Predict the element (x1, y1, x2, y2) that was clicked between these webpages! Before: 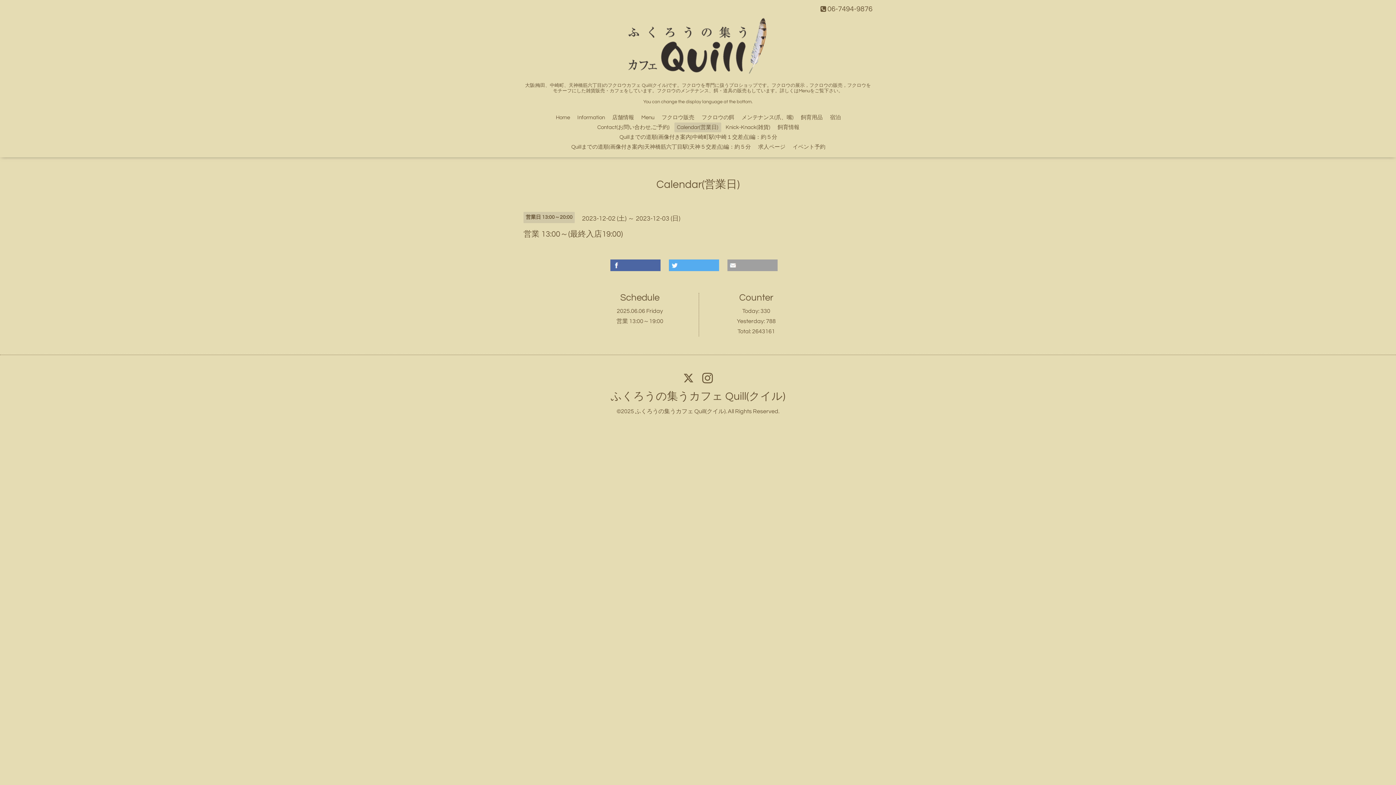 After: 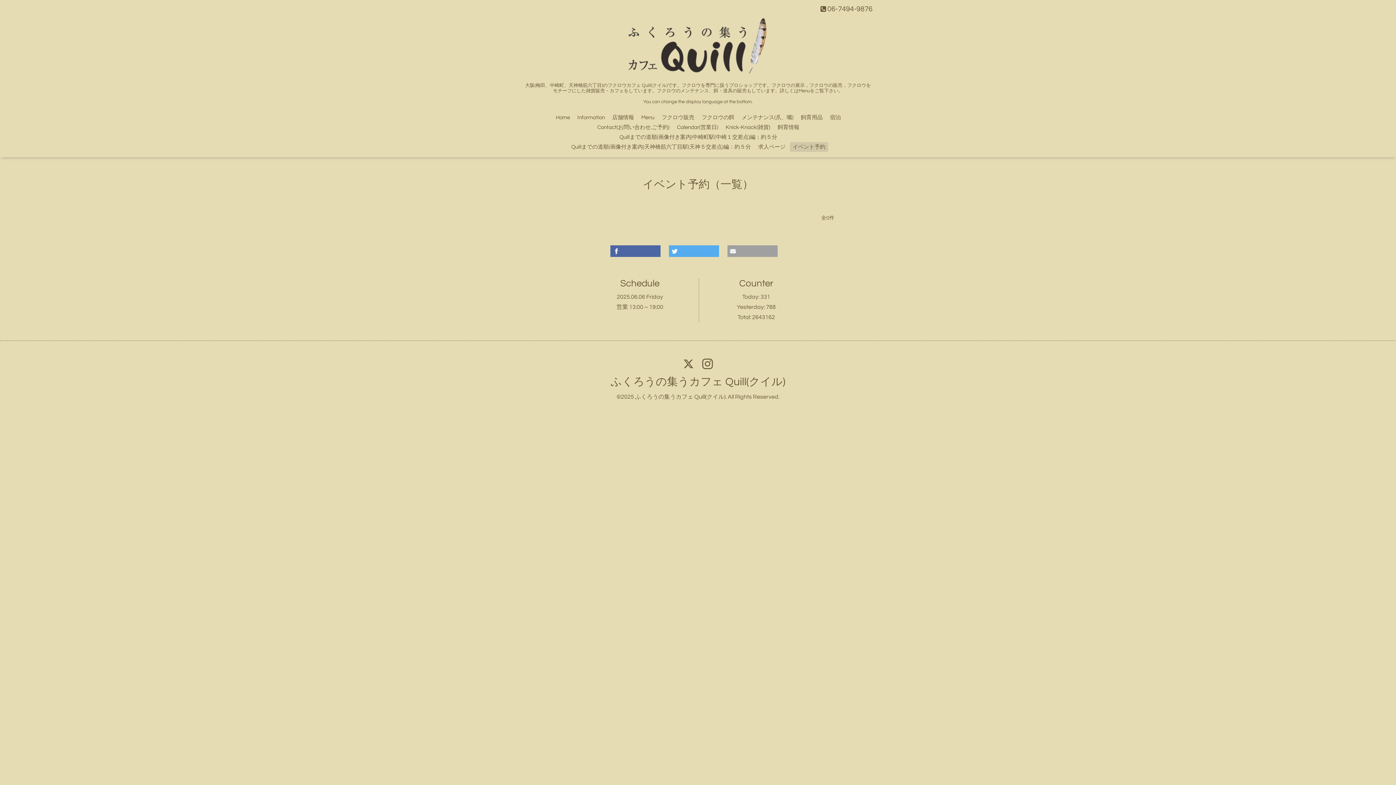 Action: label: イベント予約 bbox: (790, 142, 828, 152)